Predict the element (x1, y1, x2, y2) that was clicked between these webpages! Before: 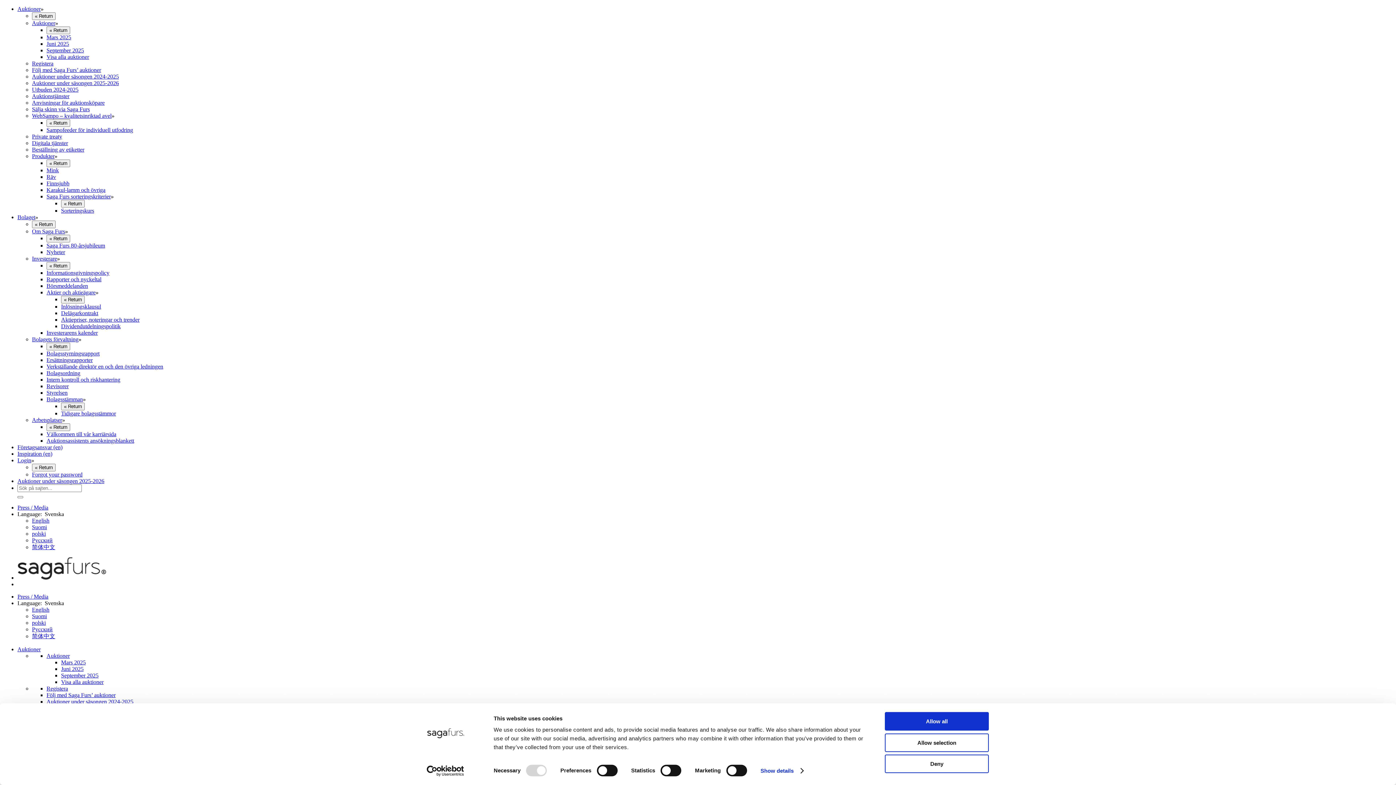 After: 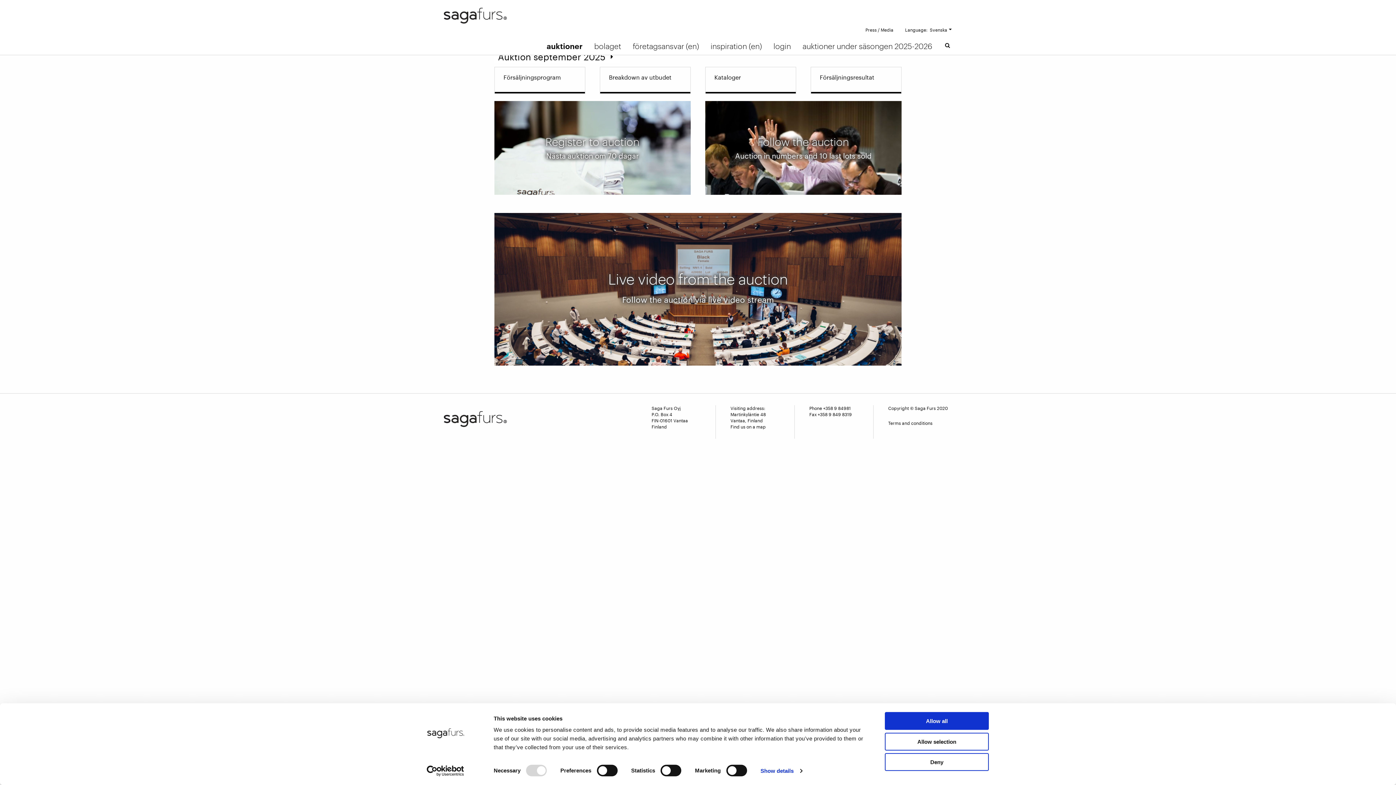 Action: bbox: (32, 20, 55, 26) label: Auktioner